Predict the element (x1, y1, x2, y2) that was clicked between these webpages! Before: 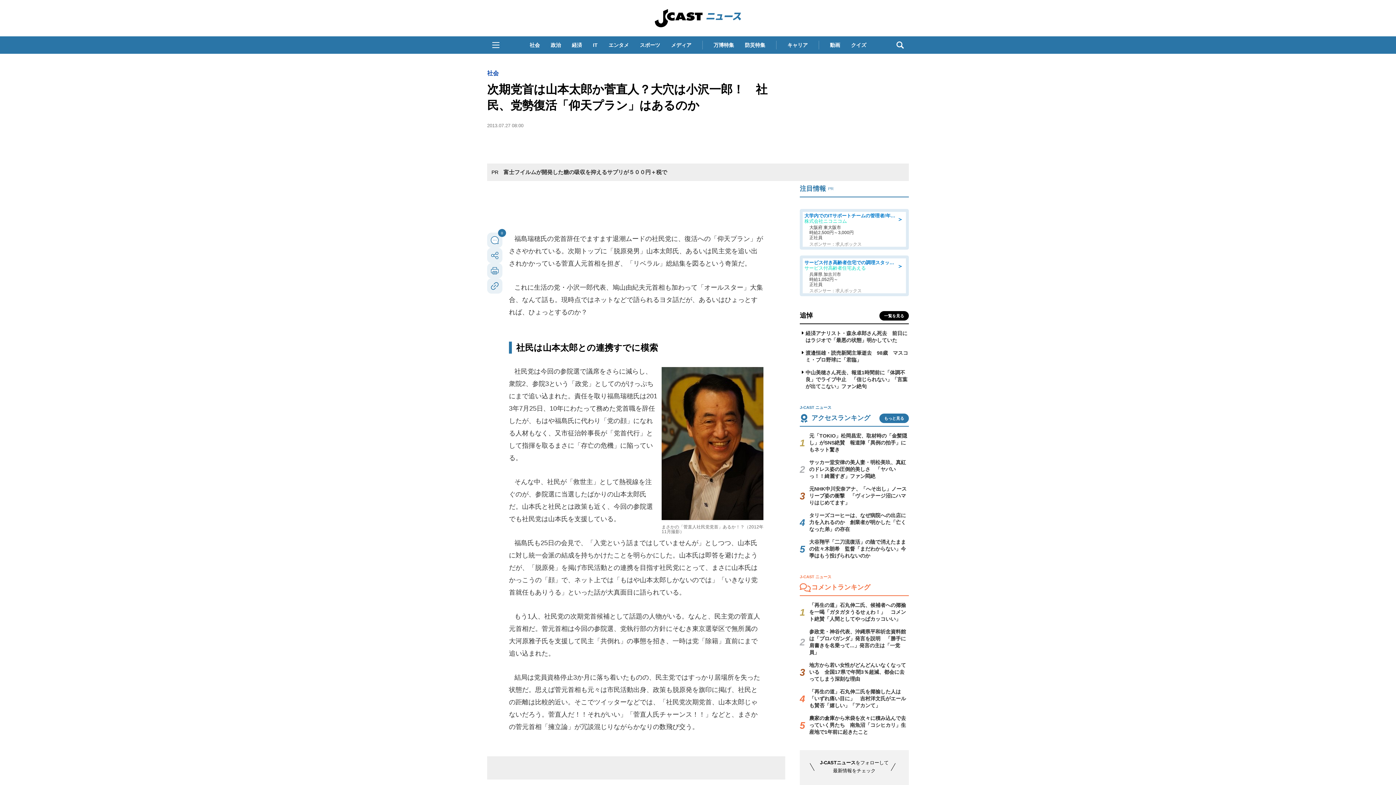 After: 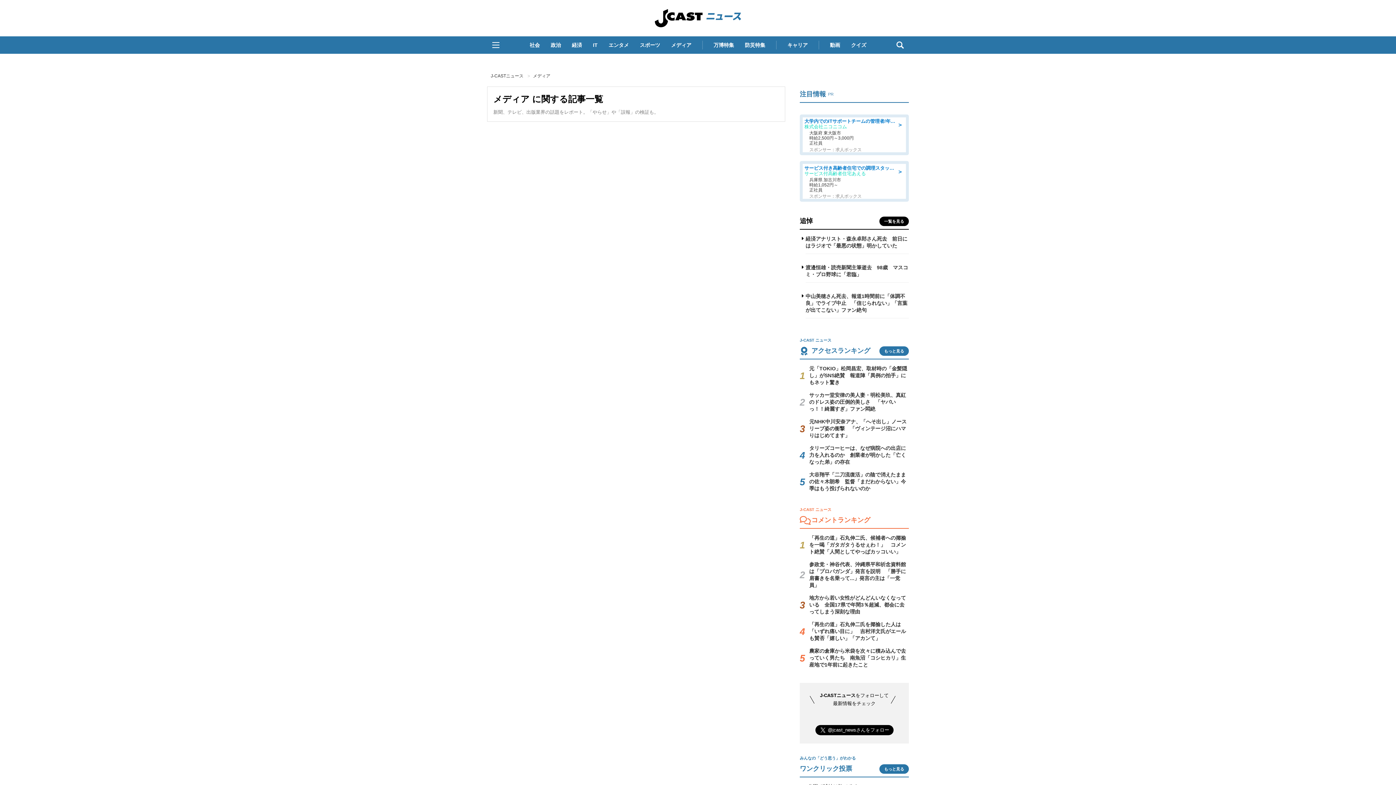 Action: bbox: (666, 38, 696, 51) label: メディア